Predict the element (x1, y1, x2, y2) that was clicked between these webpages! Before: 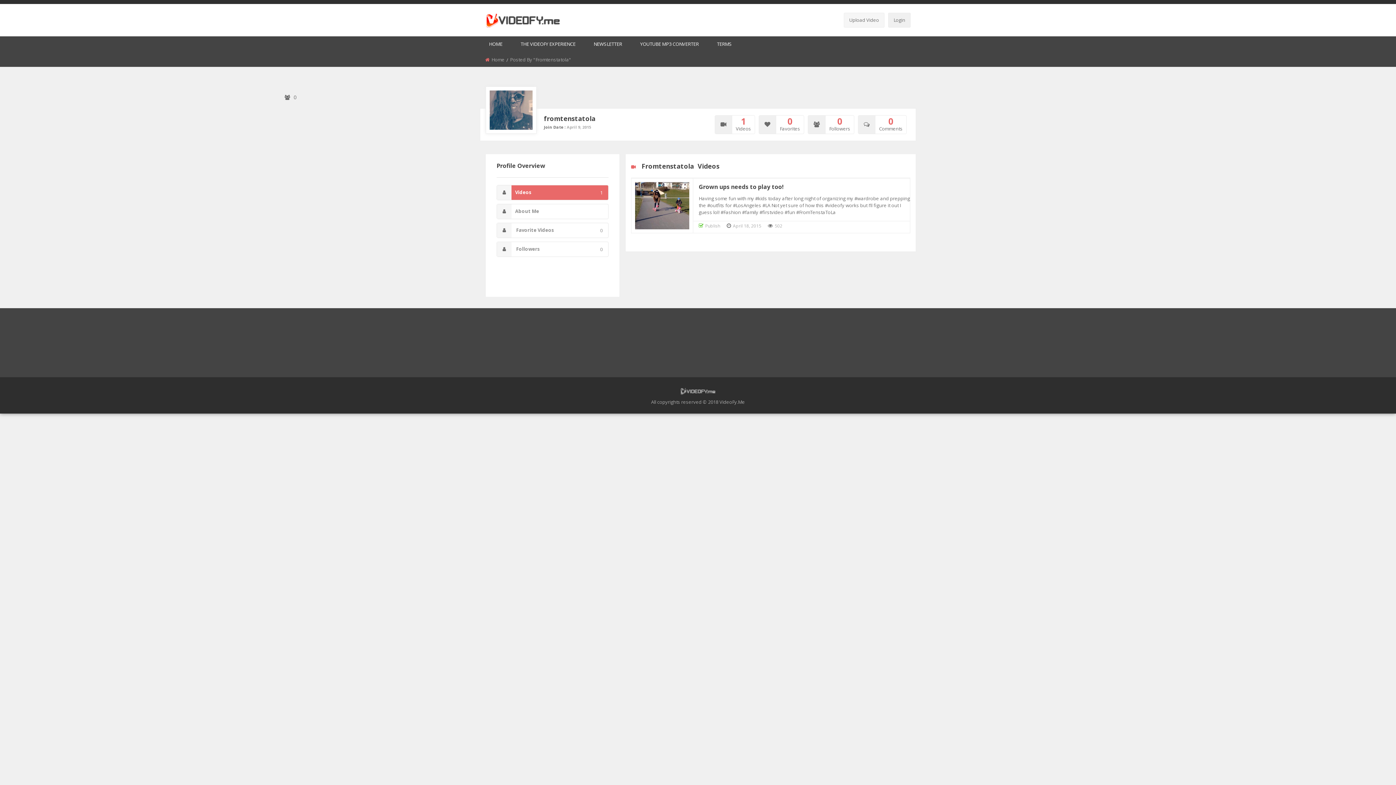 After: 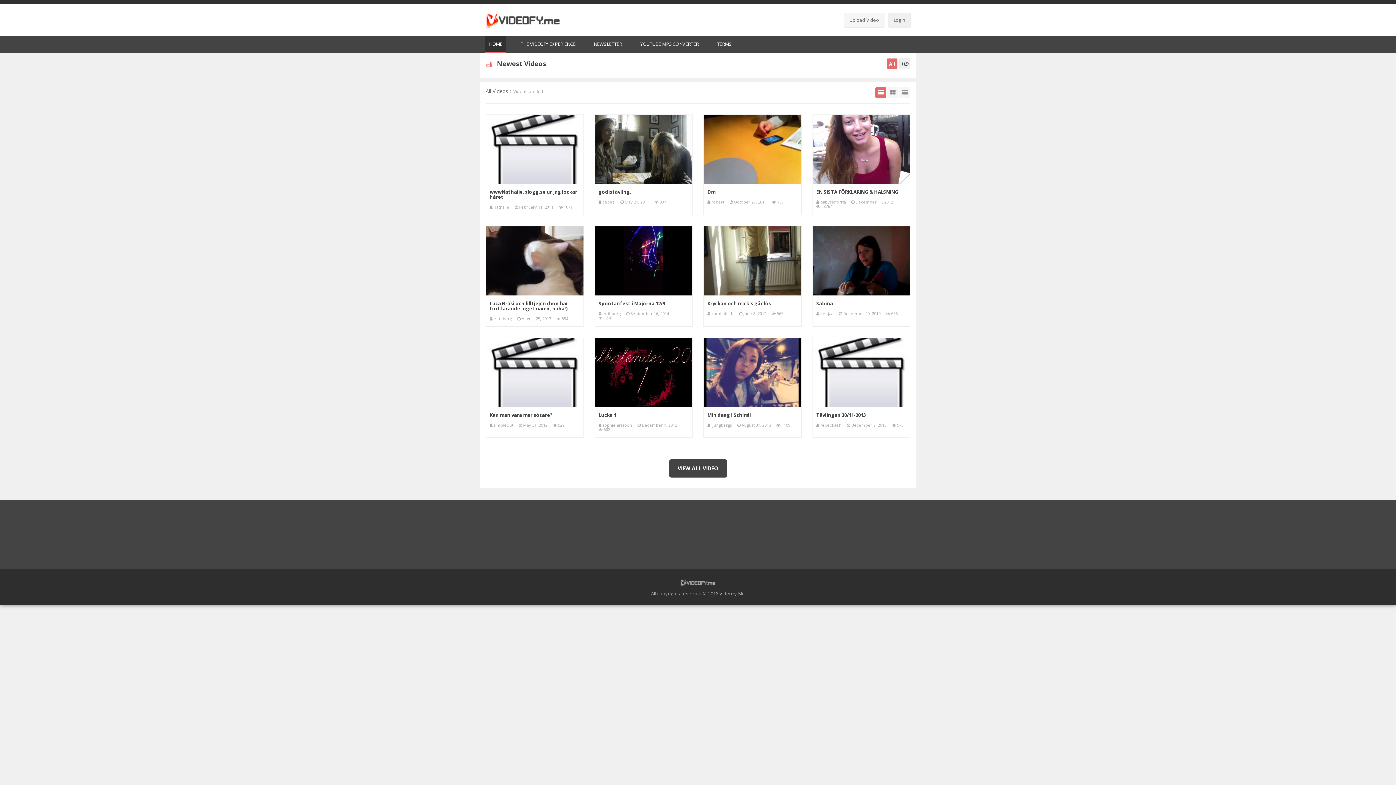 Action: bbox: (485, 16, 561, 23)